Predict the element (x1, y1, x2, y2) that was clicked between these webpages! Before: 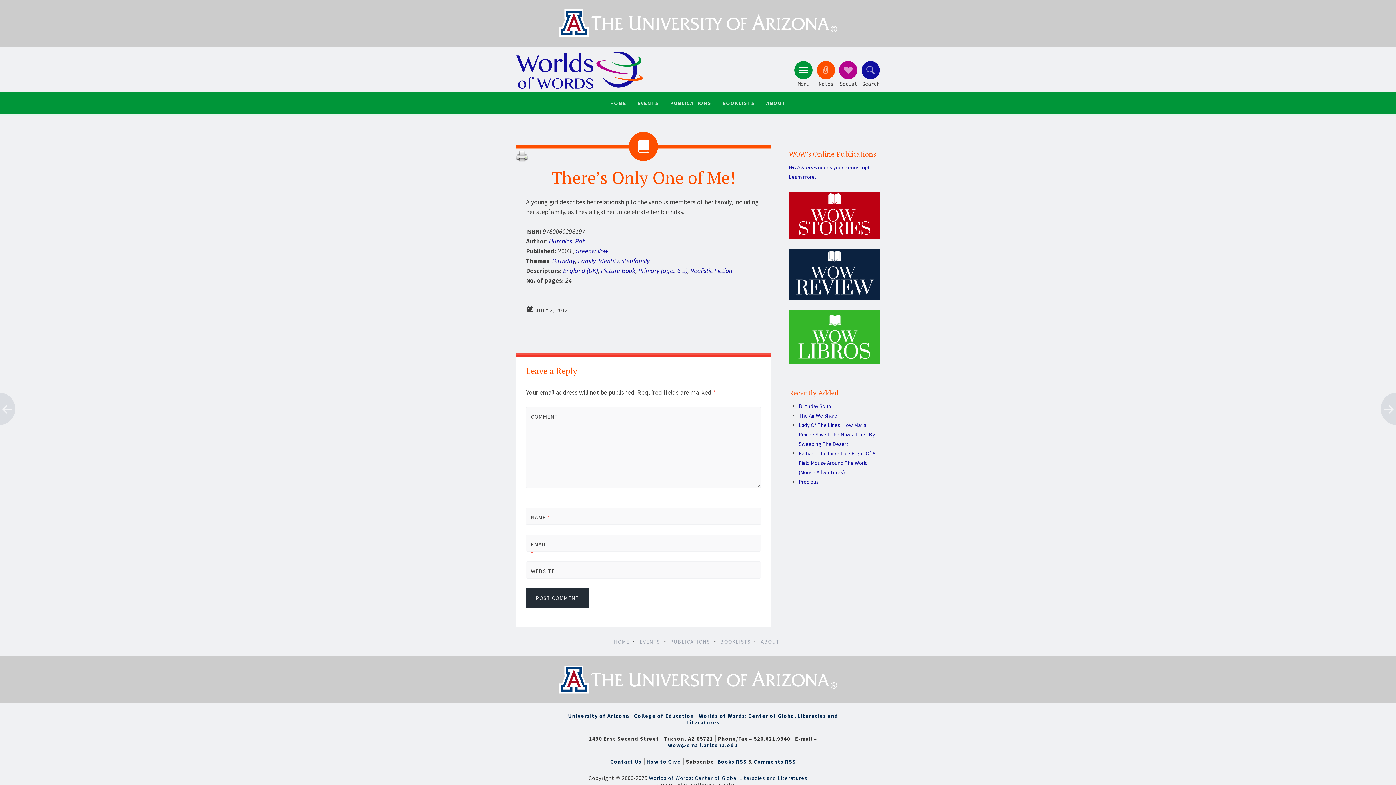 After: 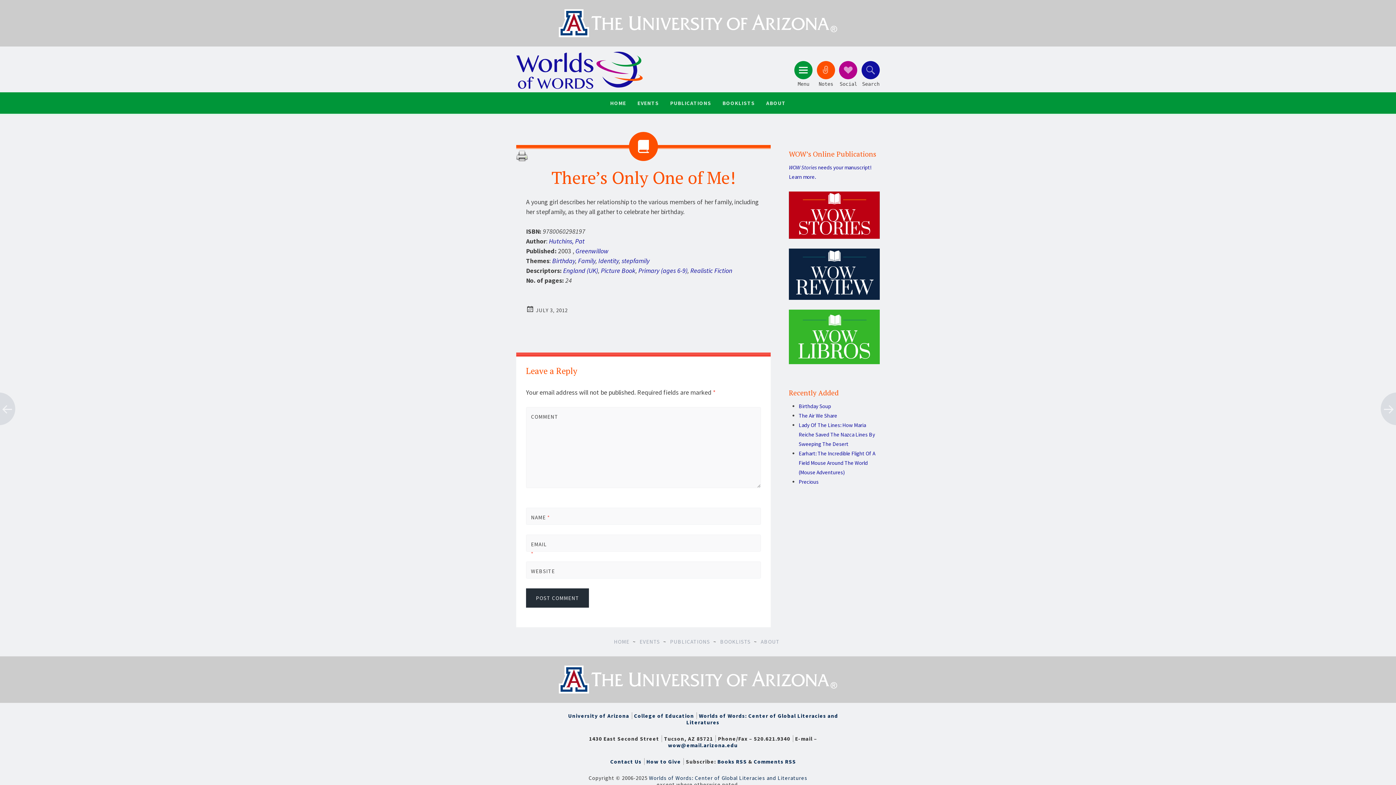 Action: bbox: (536, 307, 568, 313) label: JULY 3, 2012